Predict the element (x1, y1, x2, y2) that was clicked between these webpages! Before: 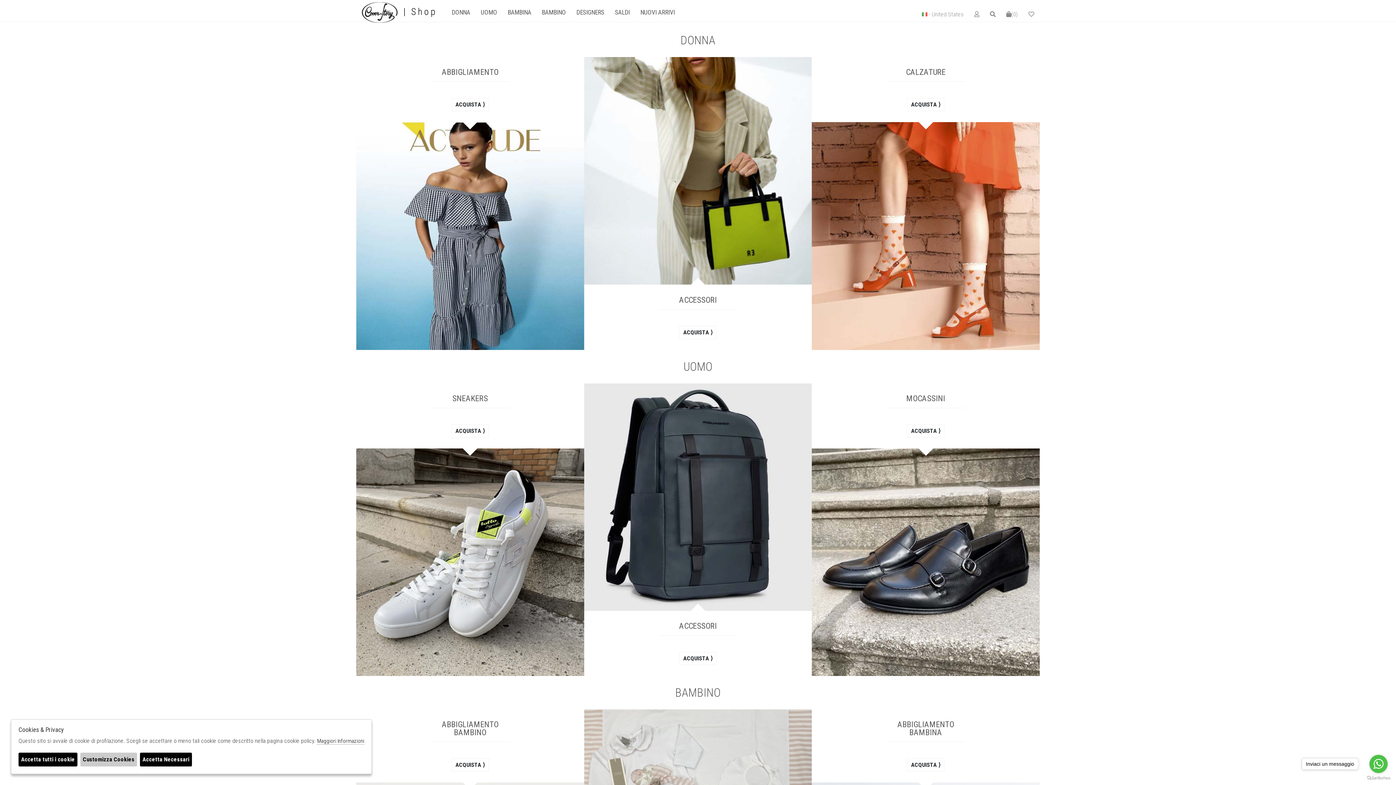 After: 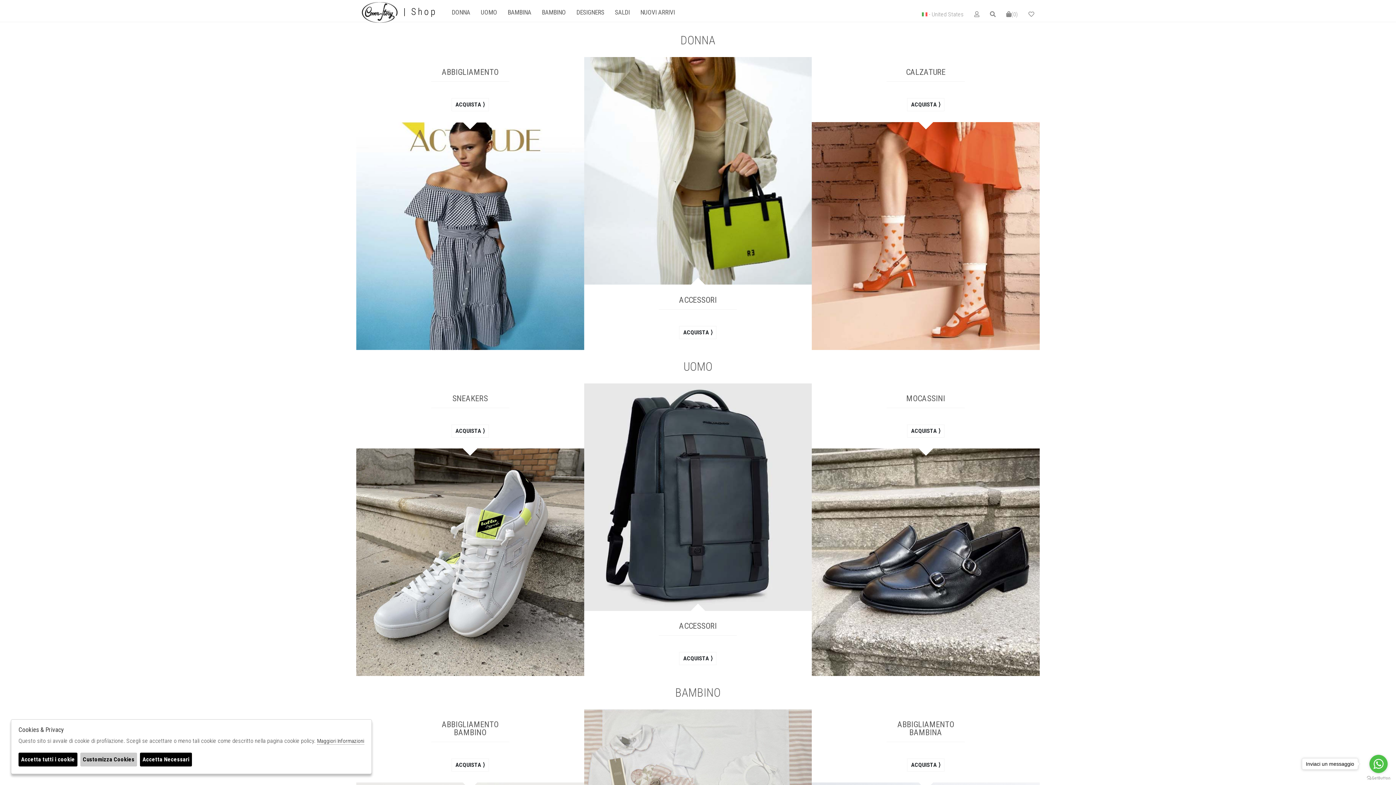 Action: bbox: (361, 7, 449, 16) label: Cover Story Shop
| Shop